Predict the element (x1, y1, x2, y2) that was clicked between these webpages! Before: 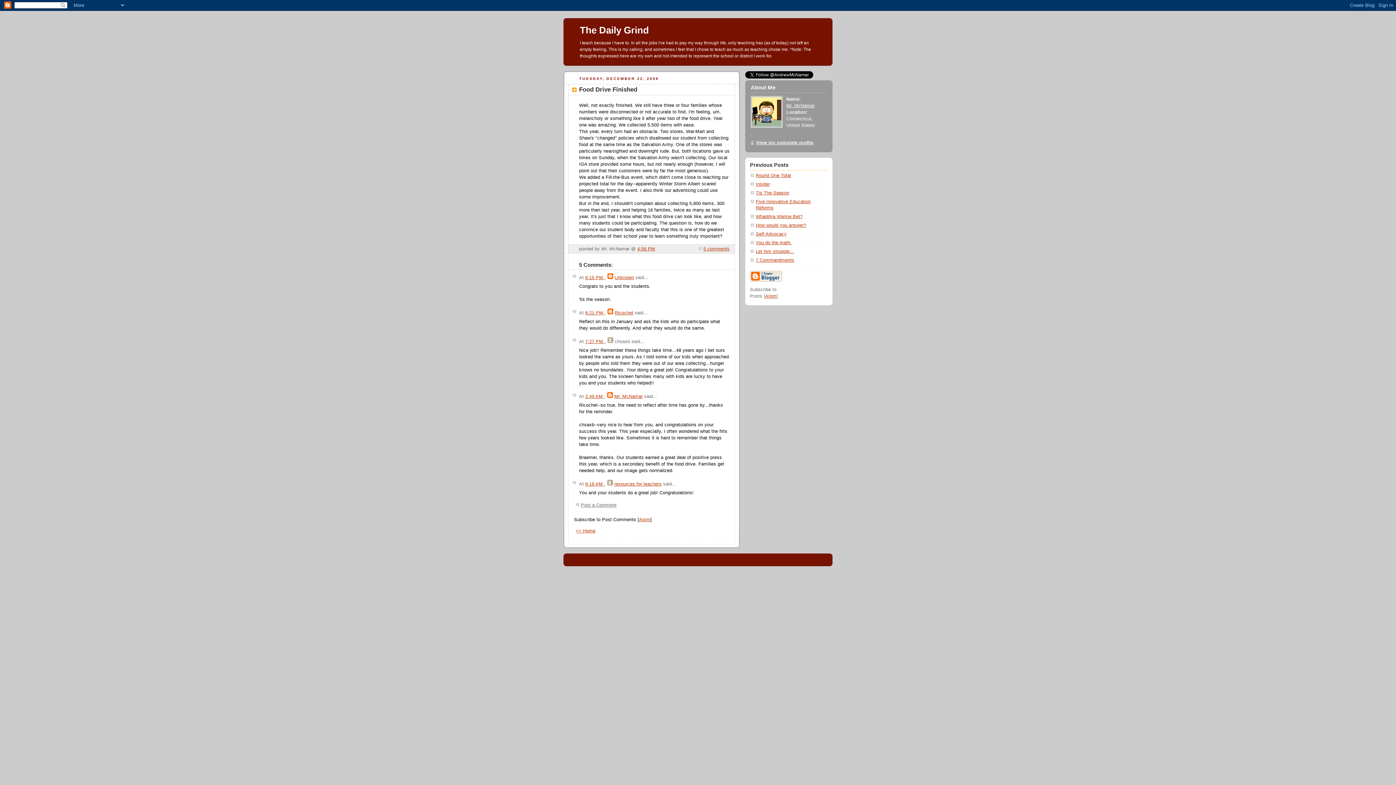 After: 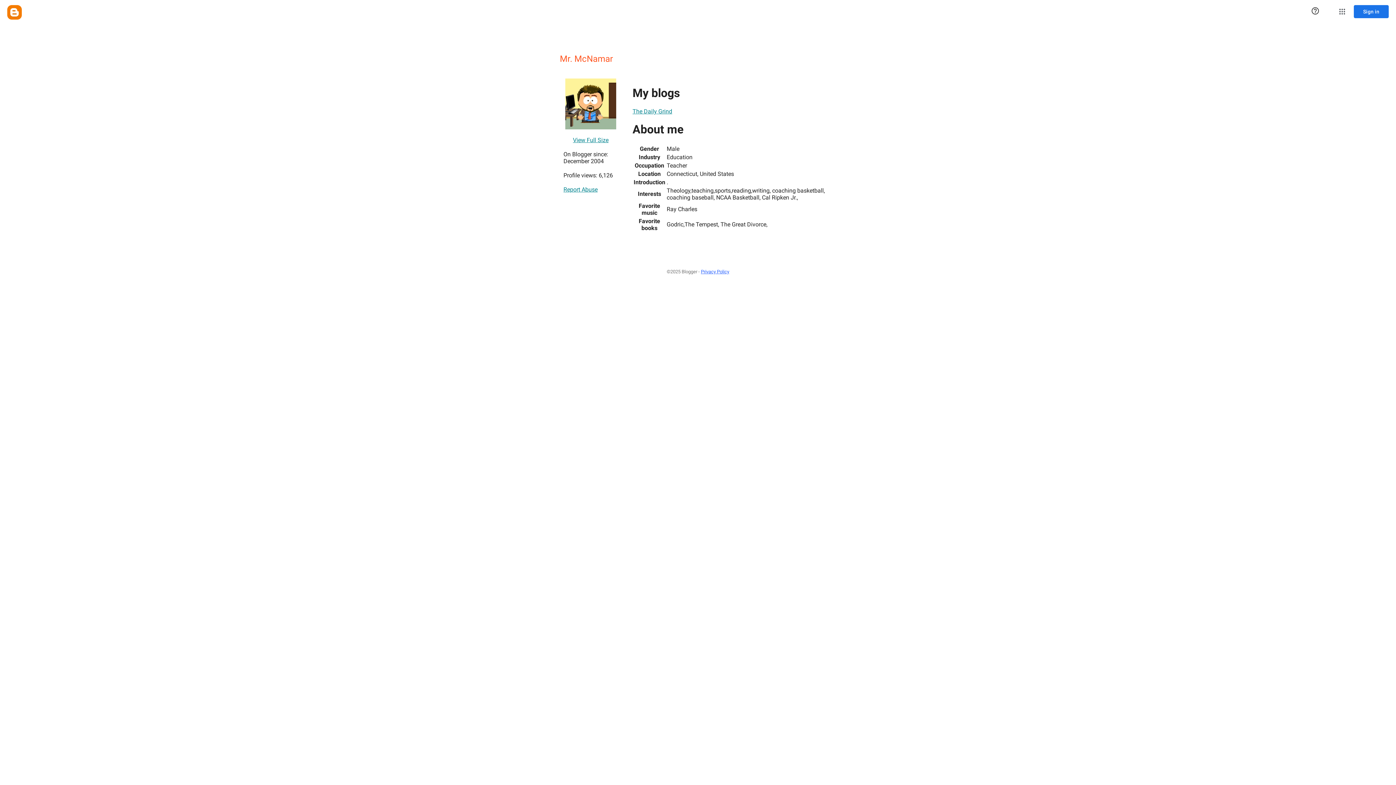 Action: bbox: (786, 103, 814, 108) label: Mr. McNamar